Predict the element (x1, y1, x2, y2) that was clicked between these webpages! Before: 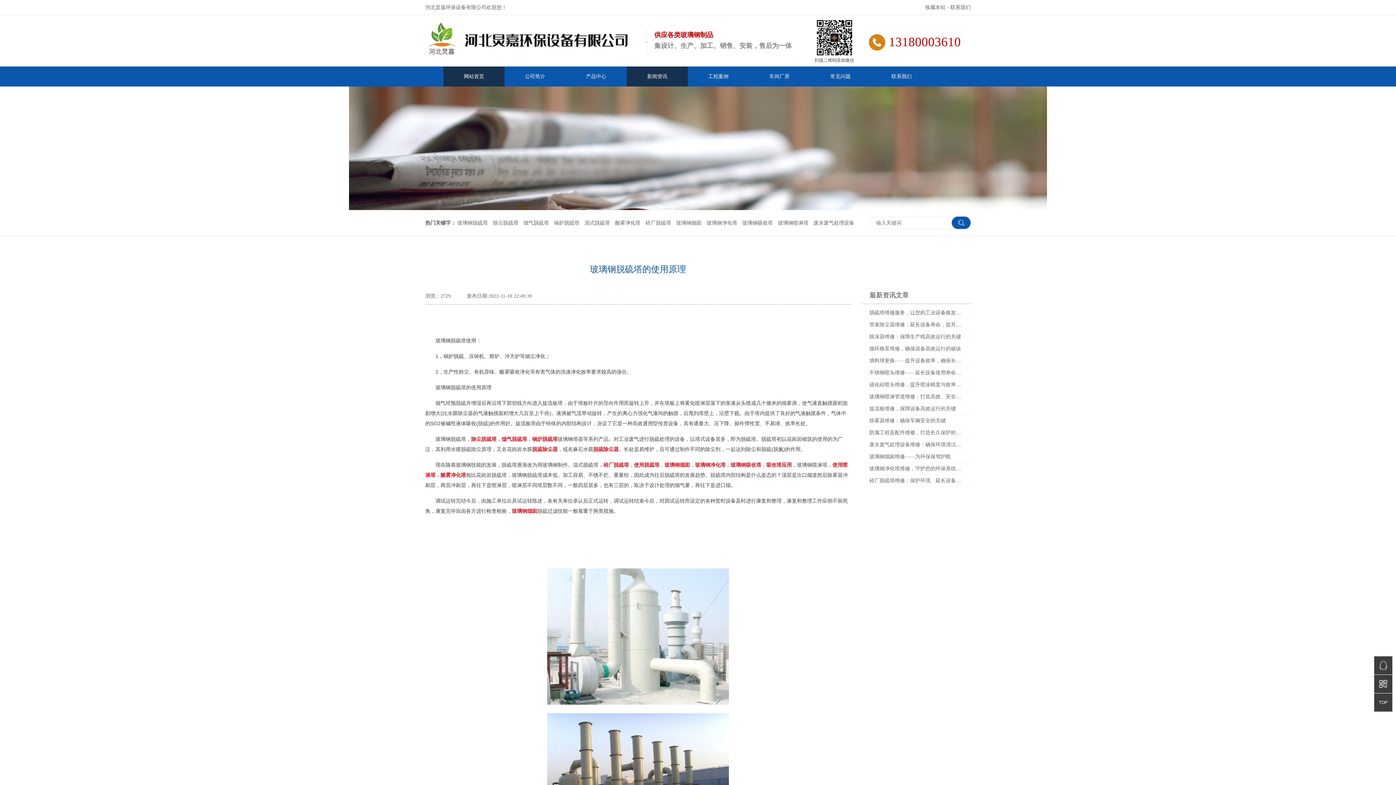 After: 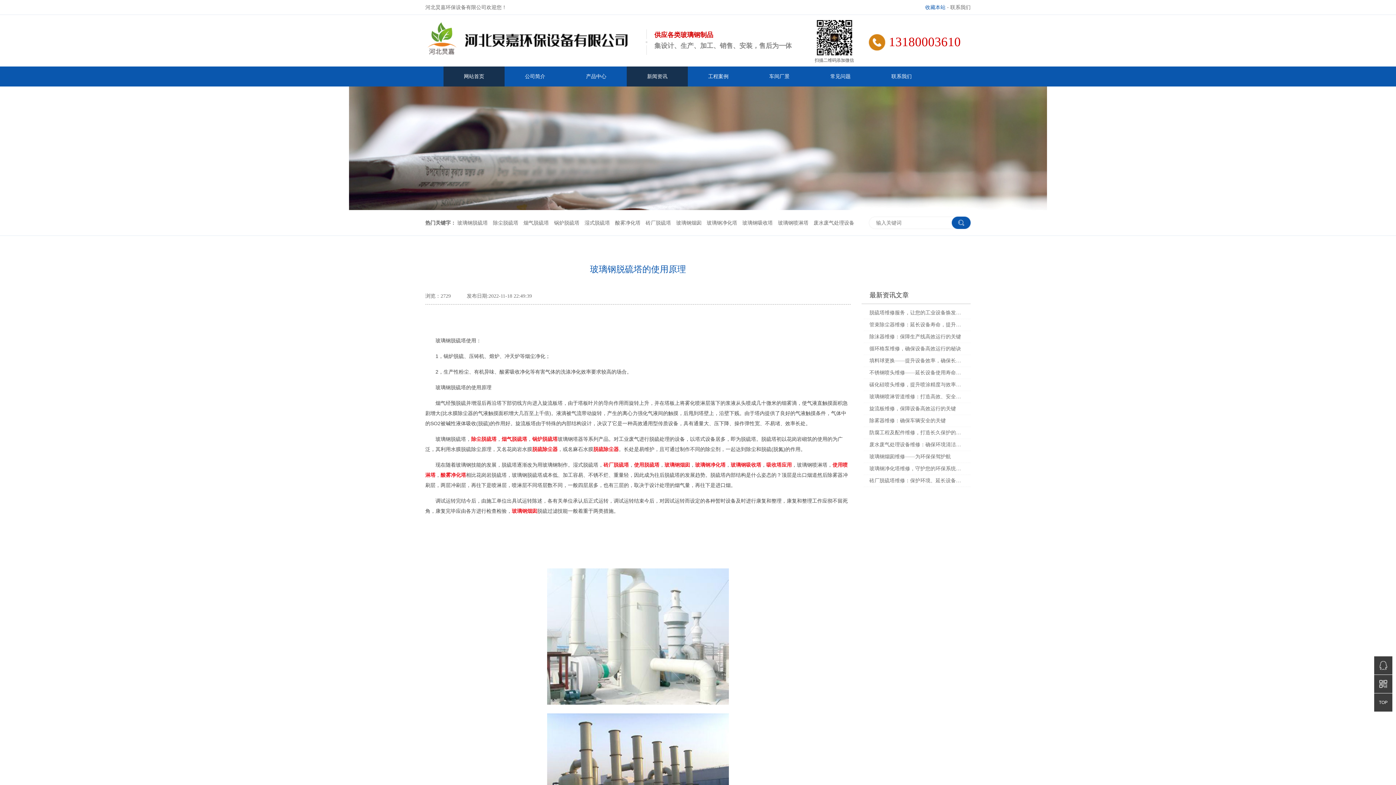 Action: bbox: (925, 4, 945, 10) label: 收藏本站